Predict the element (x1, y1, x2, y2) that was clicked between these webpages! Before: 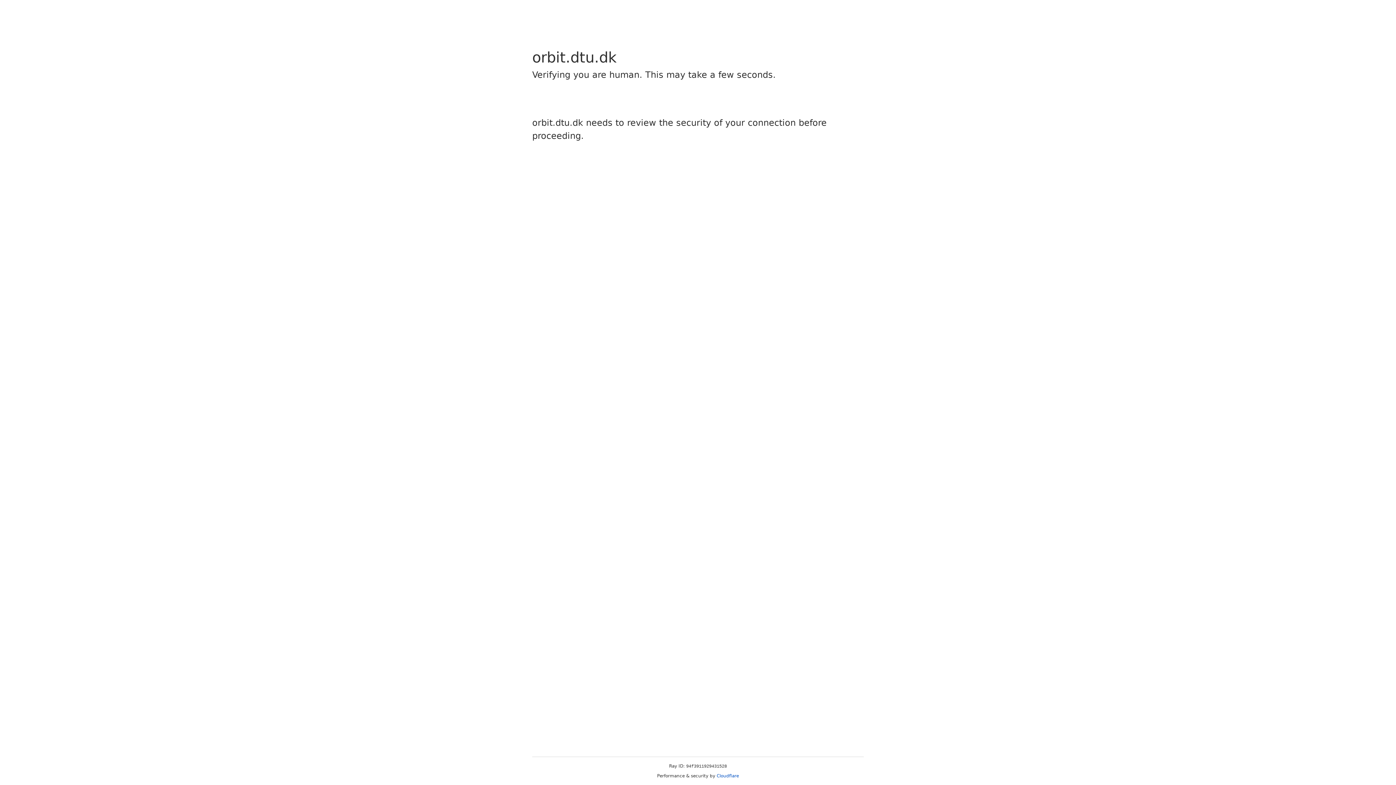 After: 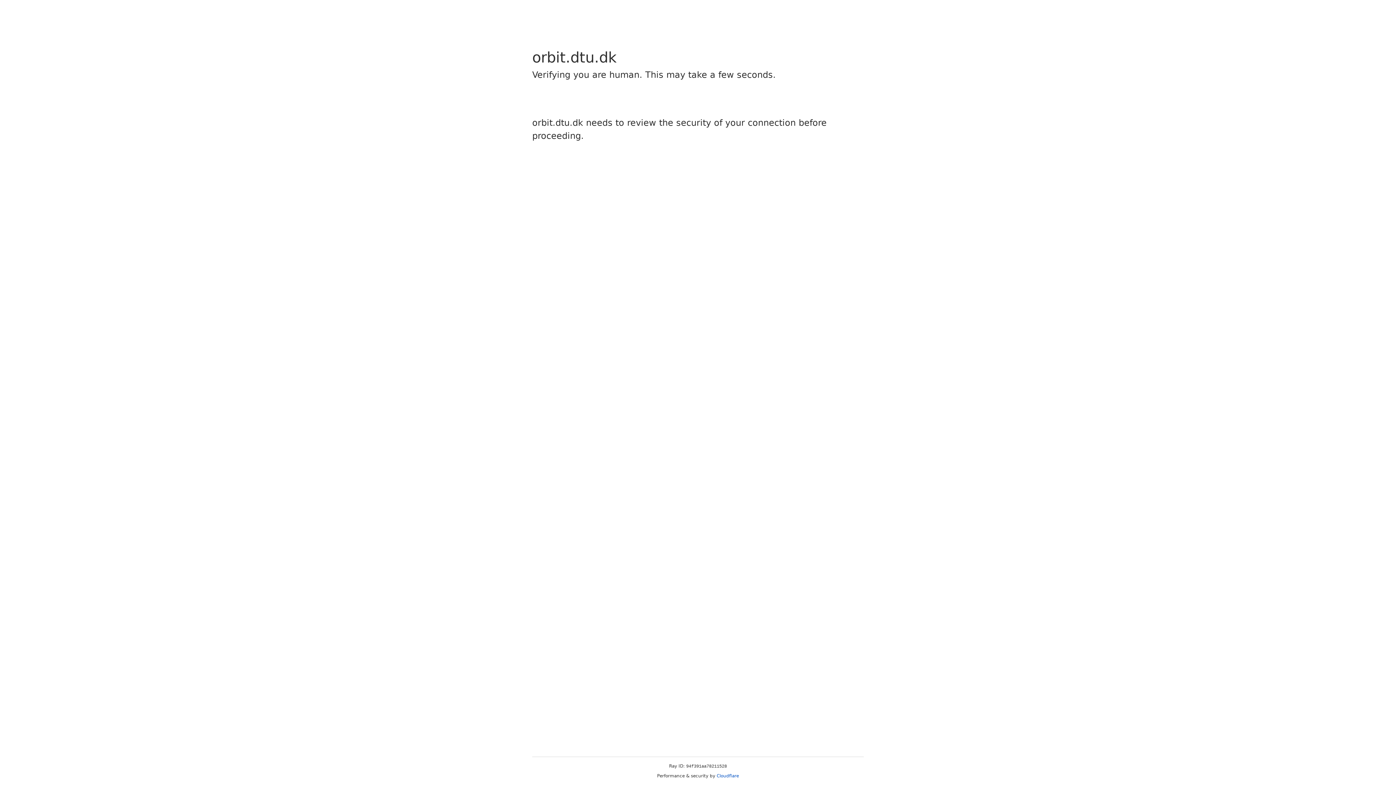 Action: bbox: (716, 773, 739, 778) label: Cloudflare